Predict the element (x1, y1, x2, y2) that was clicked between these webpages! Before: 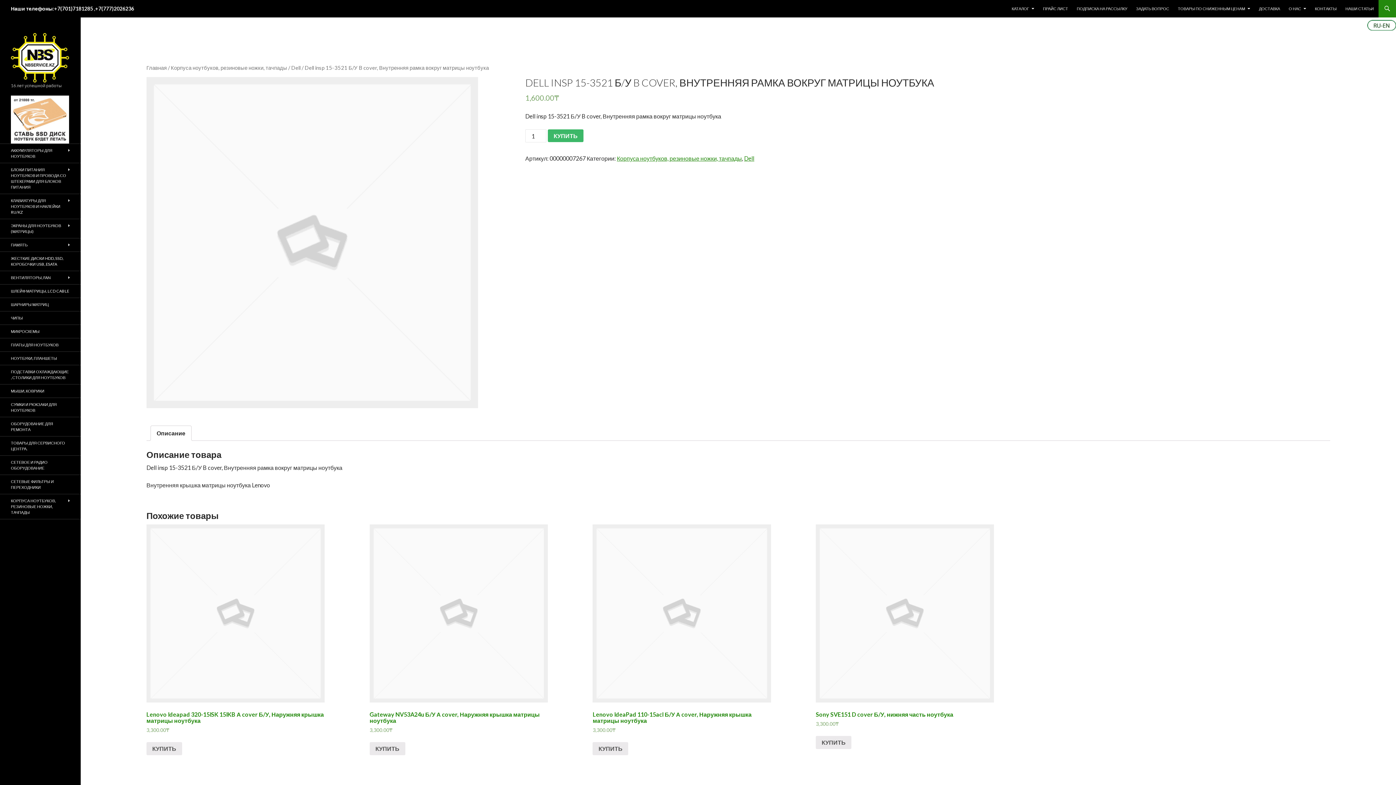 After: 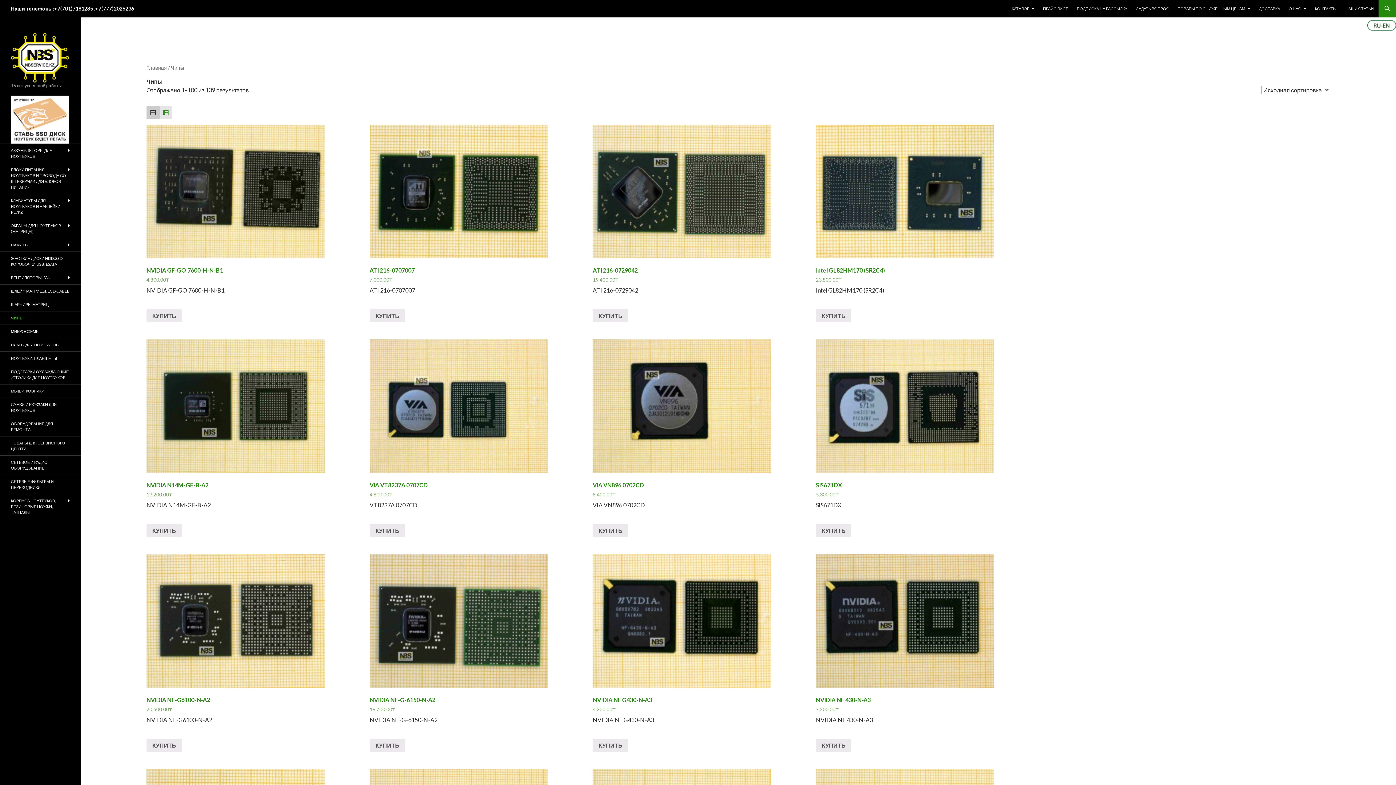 Action: bbox: (0, 311, 80, 324) label: ЧИПЫ